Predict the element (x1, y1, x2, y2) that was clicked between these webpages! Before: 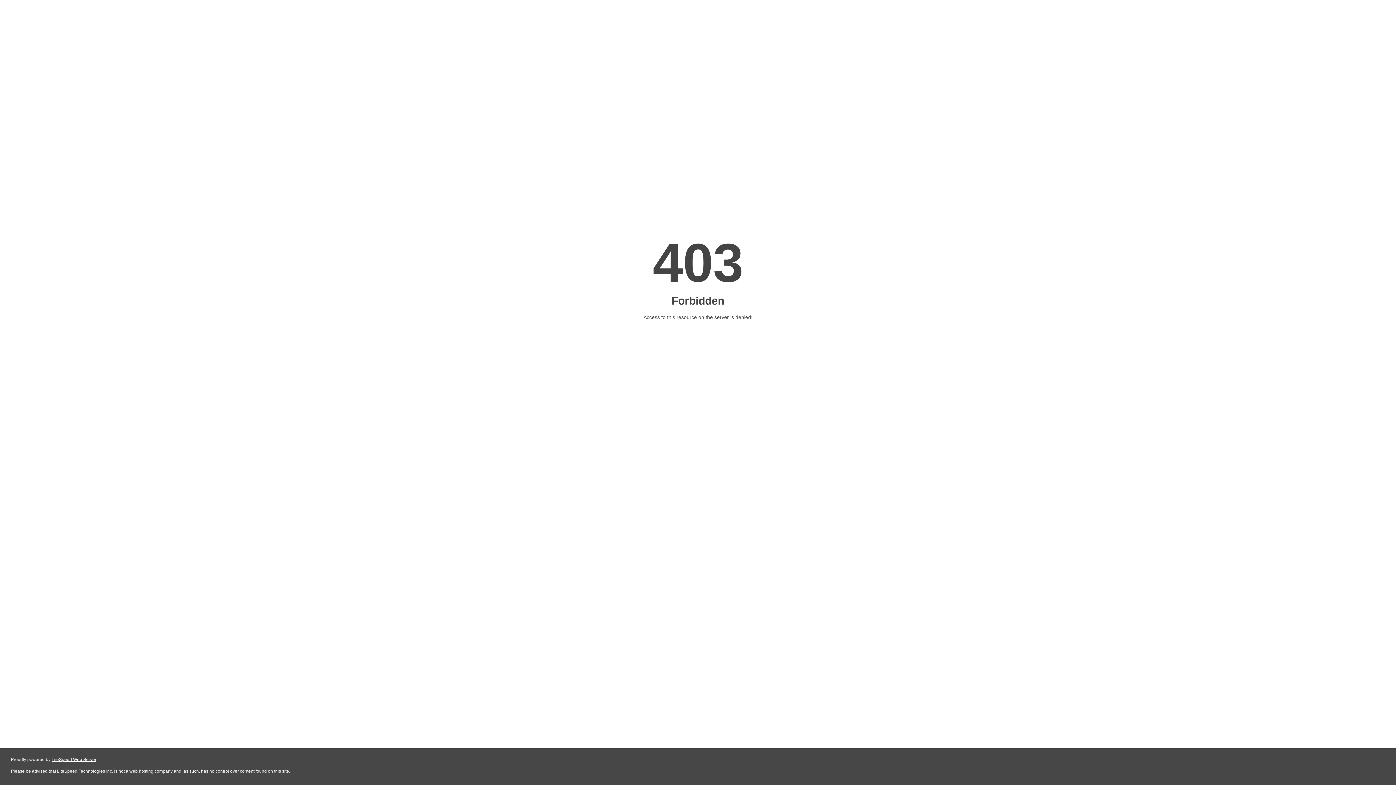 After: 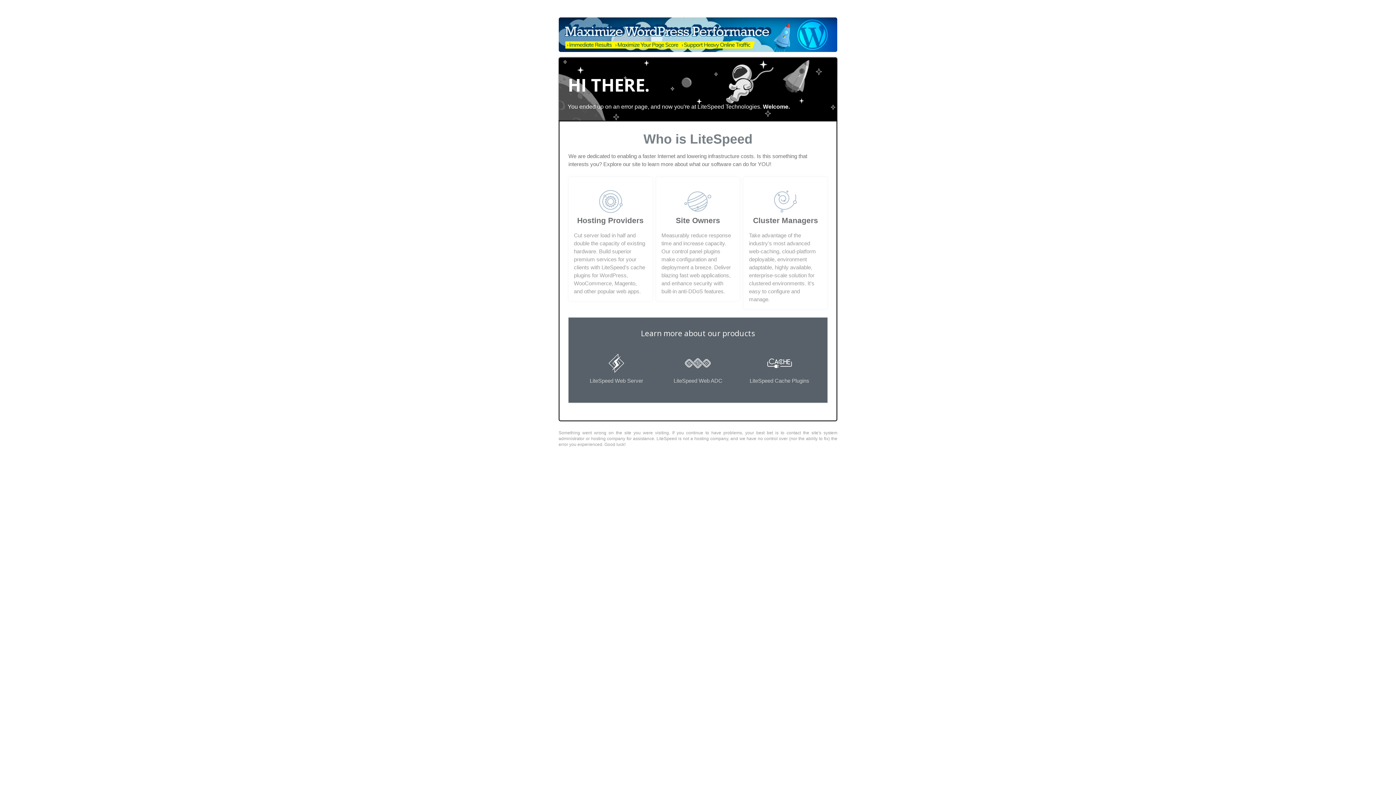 Action: bbox: (51, 757, 96, 762) label: LiteSpeed Web Server